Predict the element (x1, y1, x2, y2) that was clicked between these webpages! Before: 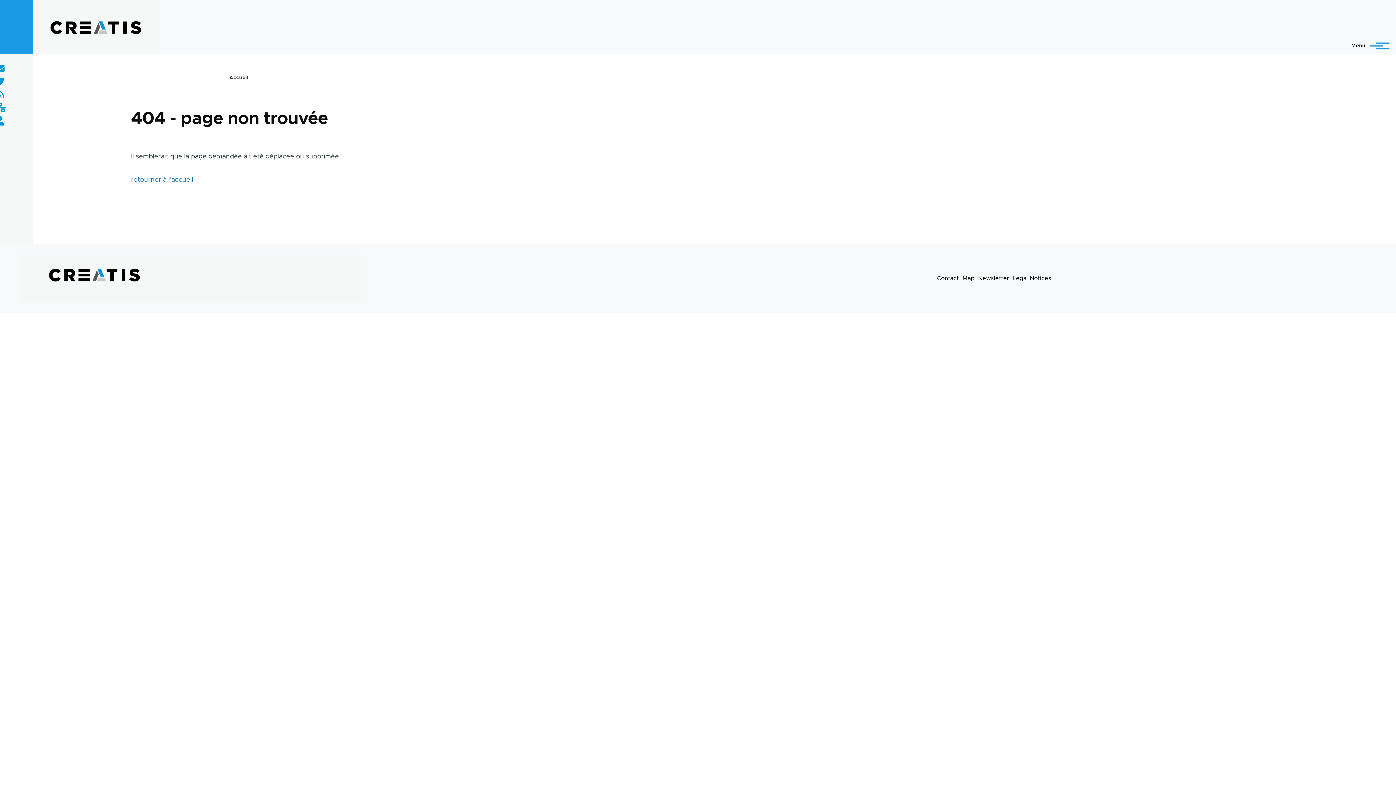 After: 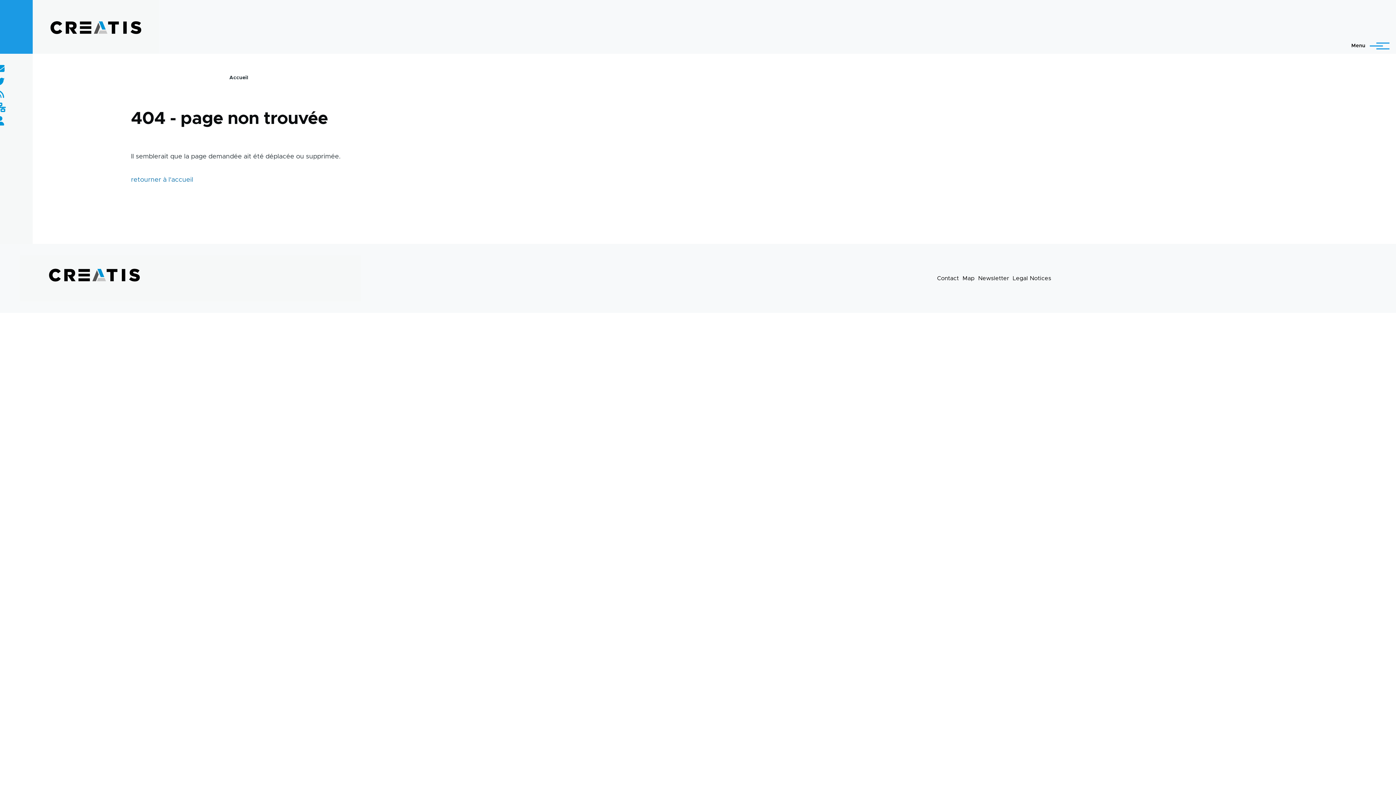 Action: bbox: (937, 275, 959, 281) label: Contact